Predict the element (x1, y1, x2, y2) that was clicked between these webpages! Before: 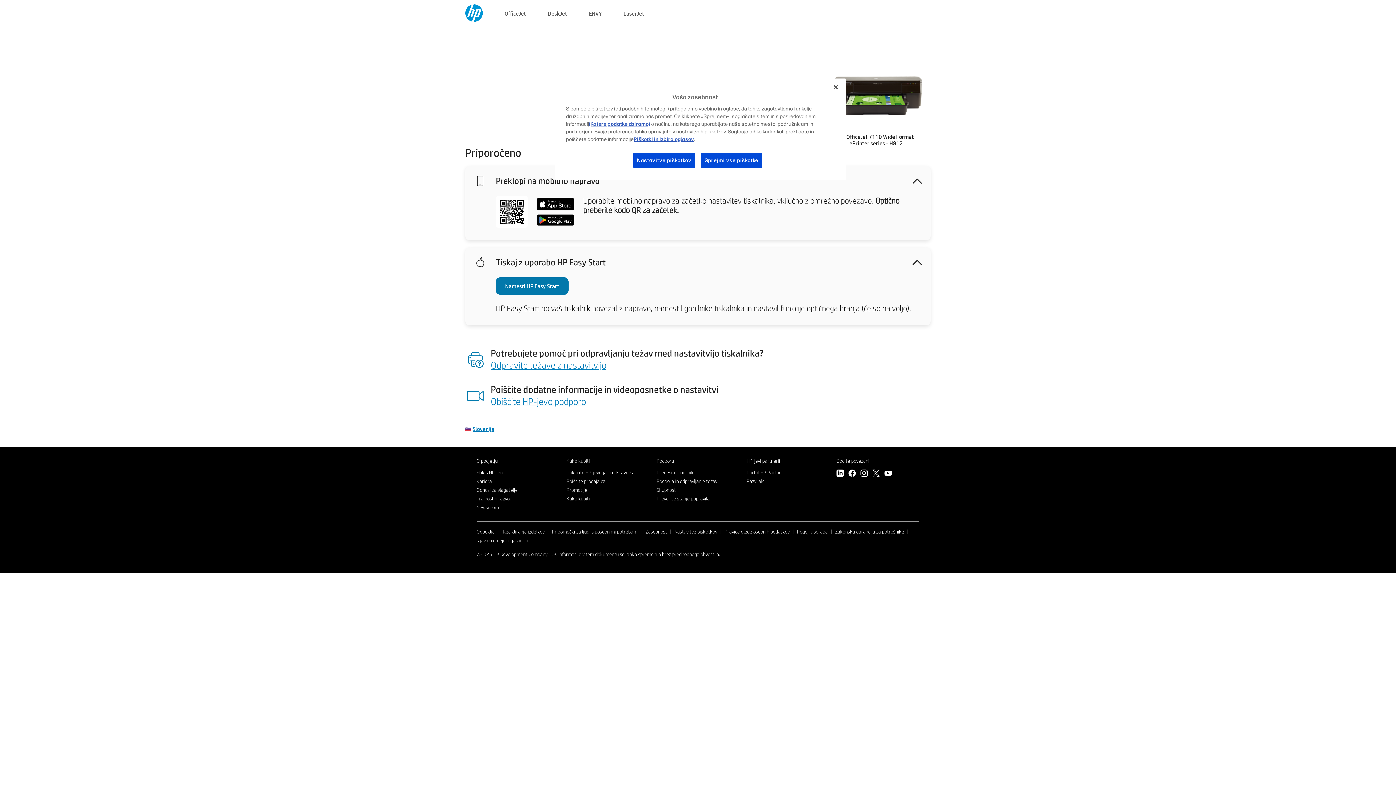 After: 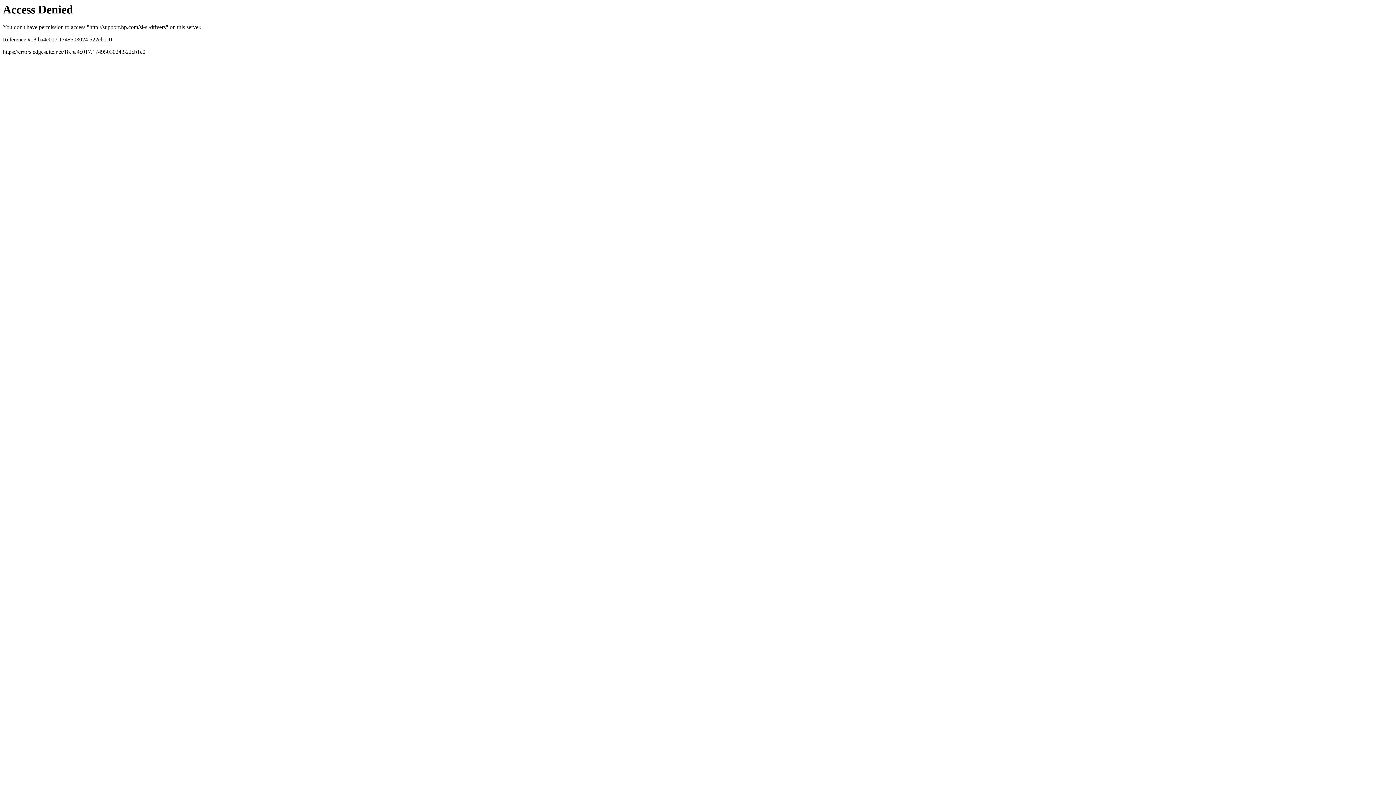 Action: bbox: (656, 469, 696, 475) label: Prenesite gonilnike